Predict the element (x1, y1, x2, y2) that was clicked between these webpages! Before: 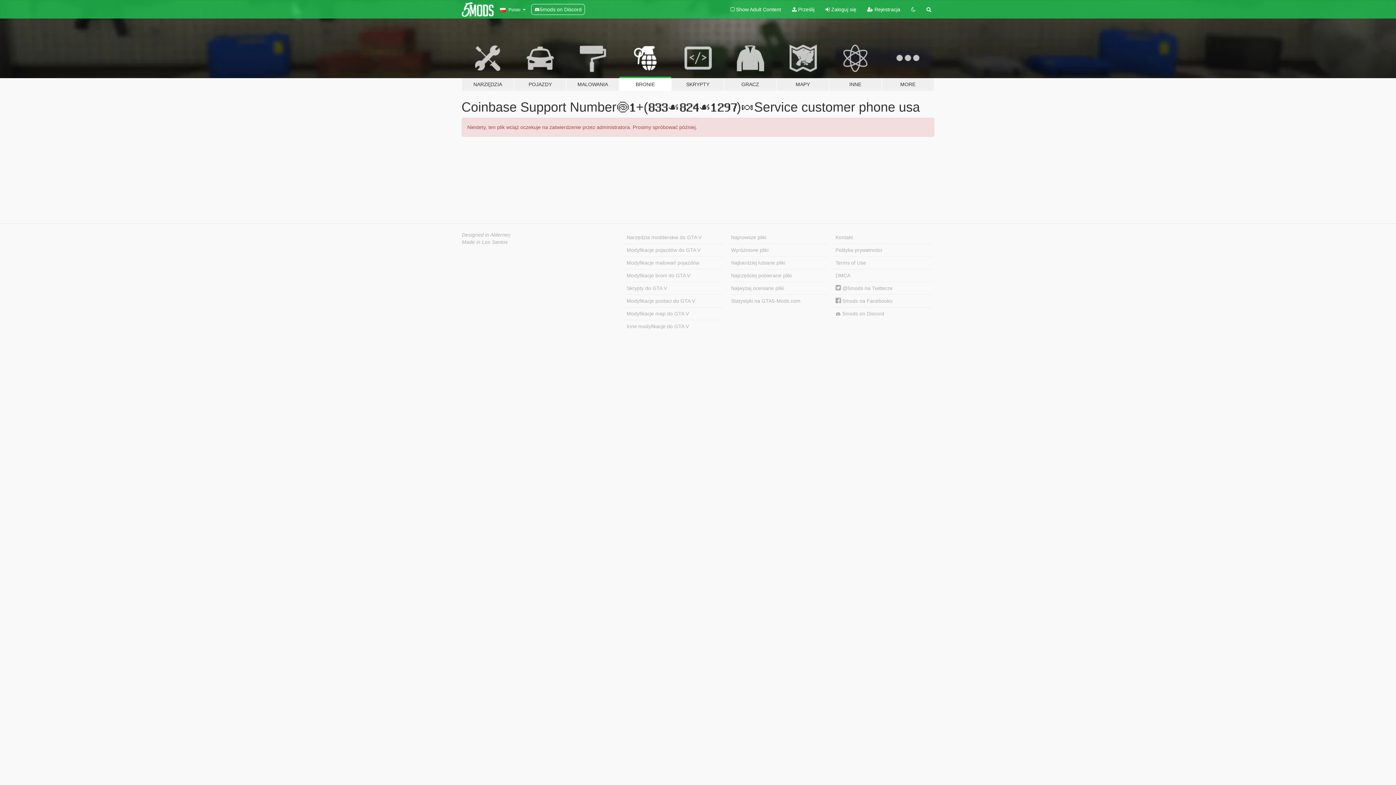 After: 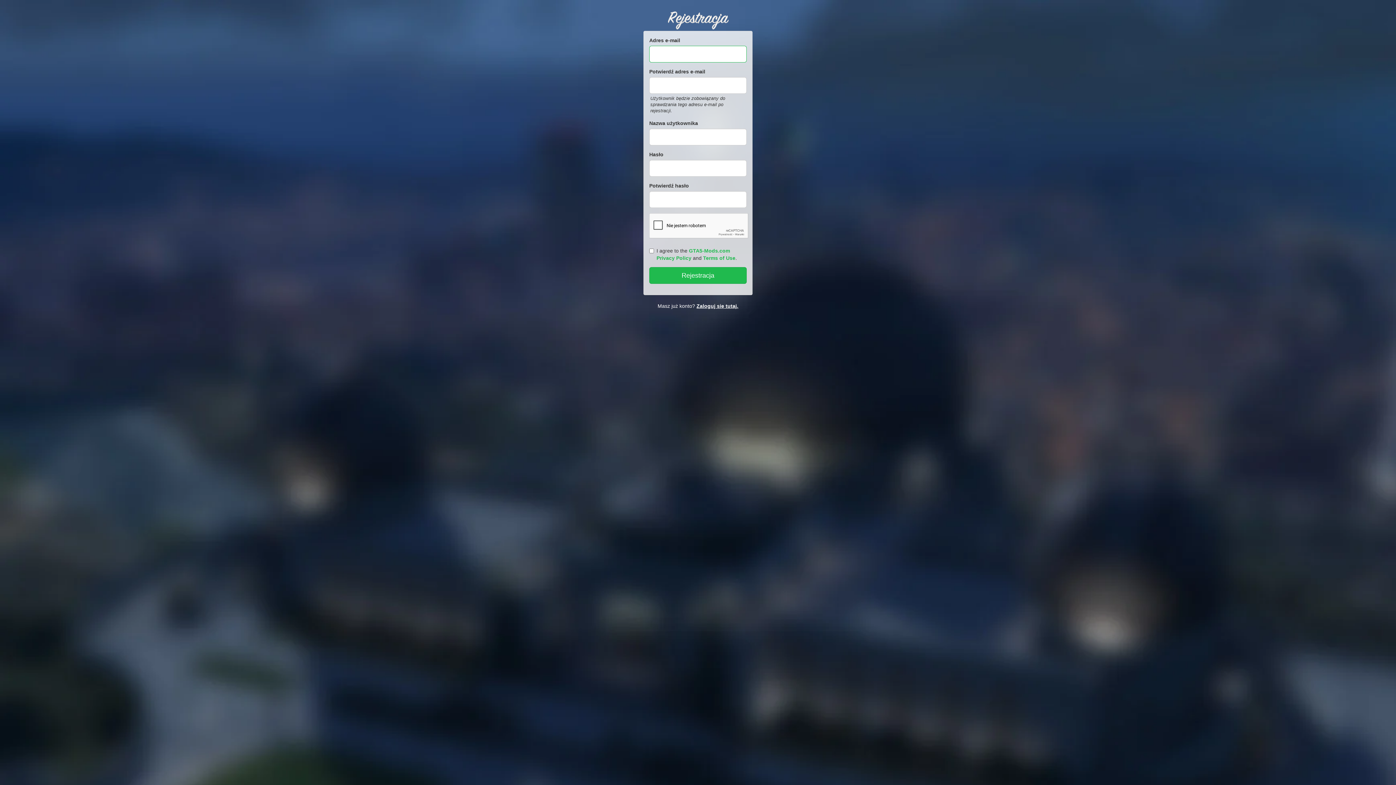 Action: bbox: (862, 0, 906, 18) label:  Rejestracja